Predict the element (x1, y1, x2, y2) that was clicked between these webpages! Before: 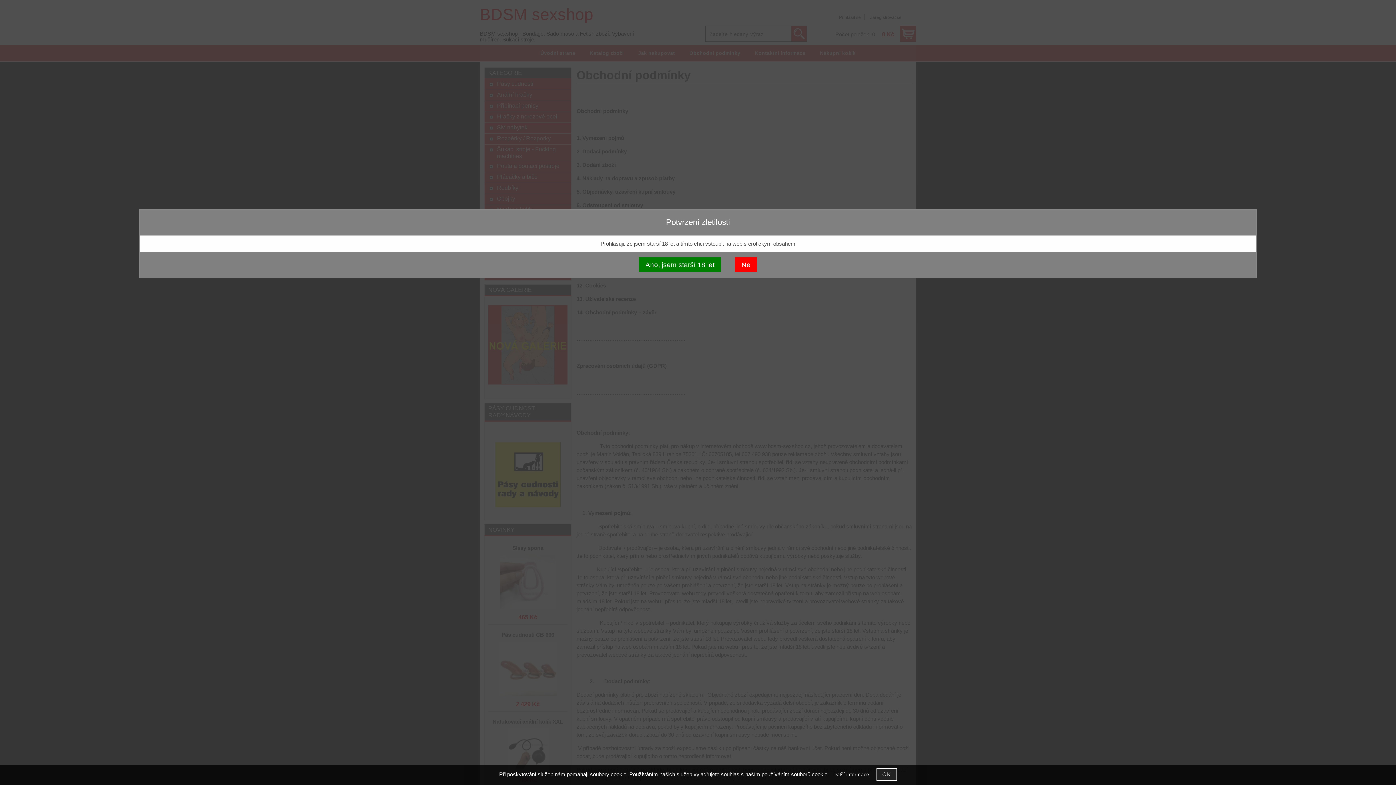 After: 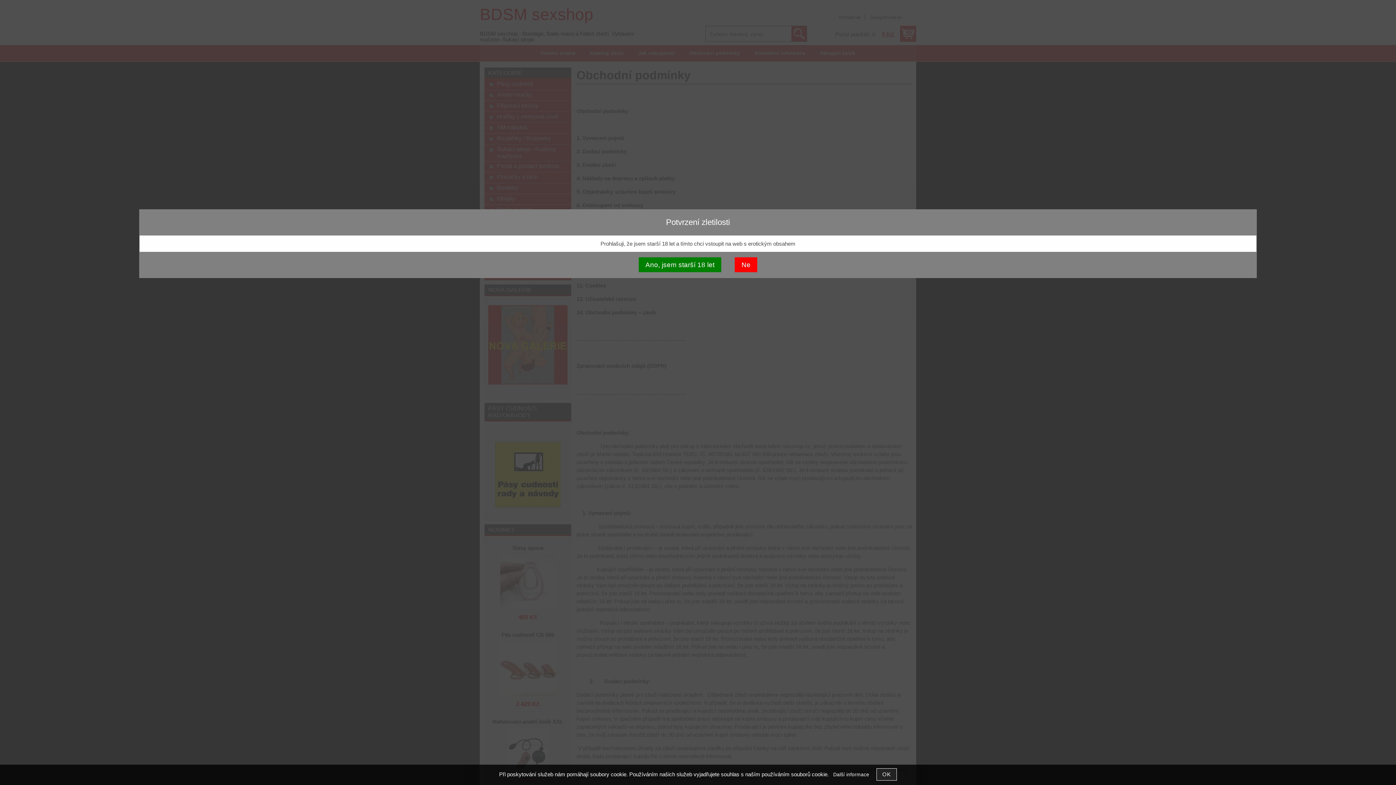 Action: label: Další informace bbox: (833, 772, 869, 777)